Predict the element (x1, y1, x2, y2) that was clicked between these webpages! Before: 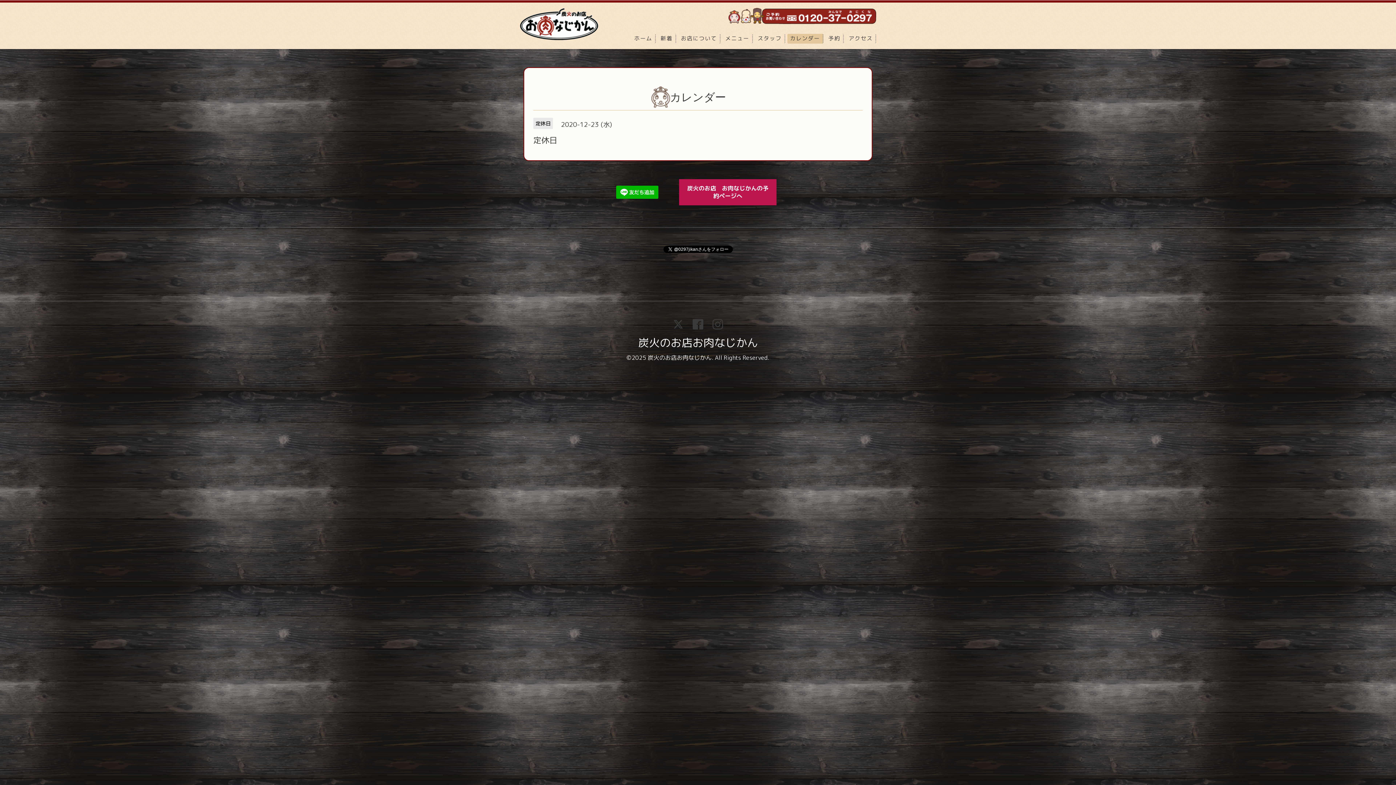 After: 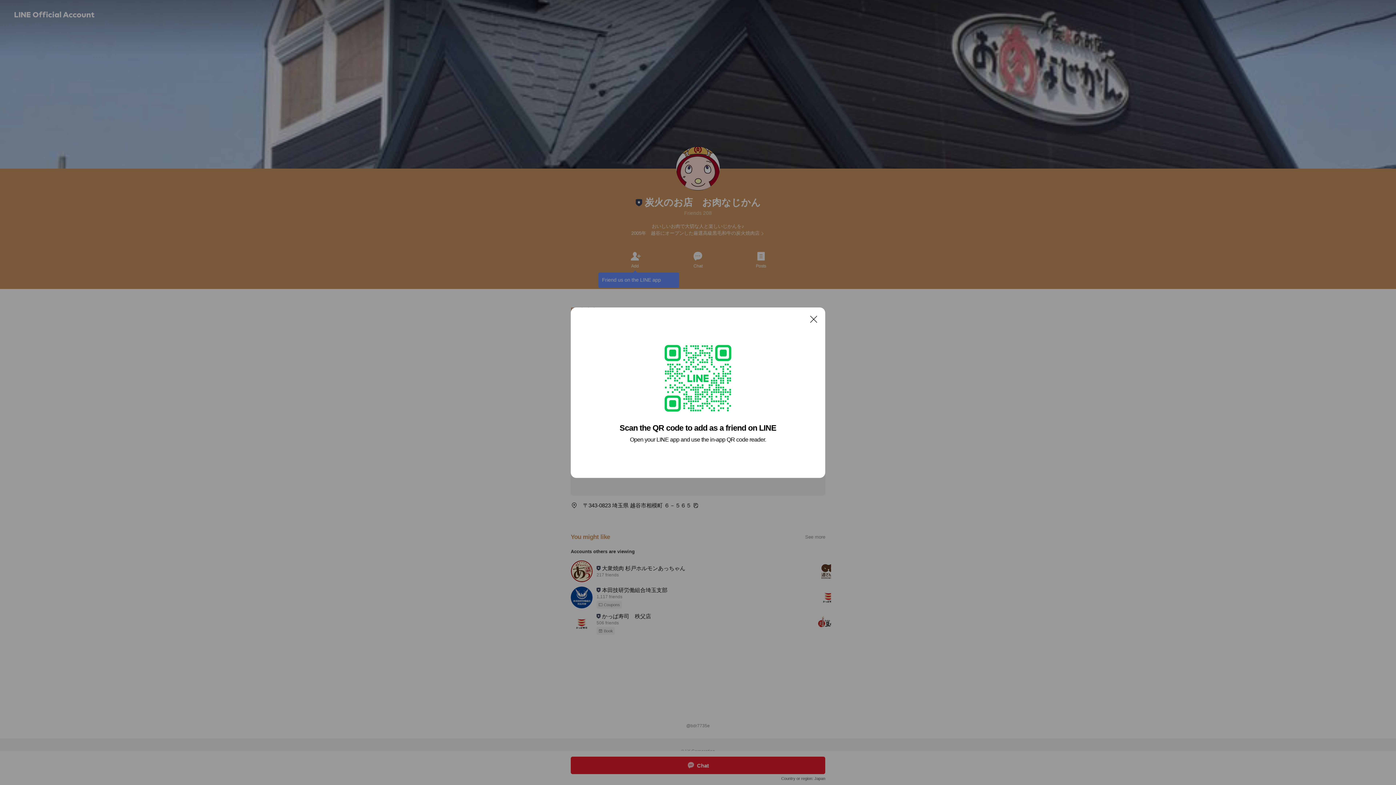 Action: bbox: (616, 185, 658, 198)